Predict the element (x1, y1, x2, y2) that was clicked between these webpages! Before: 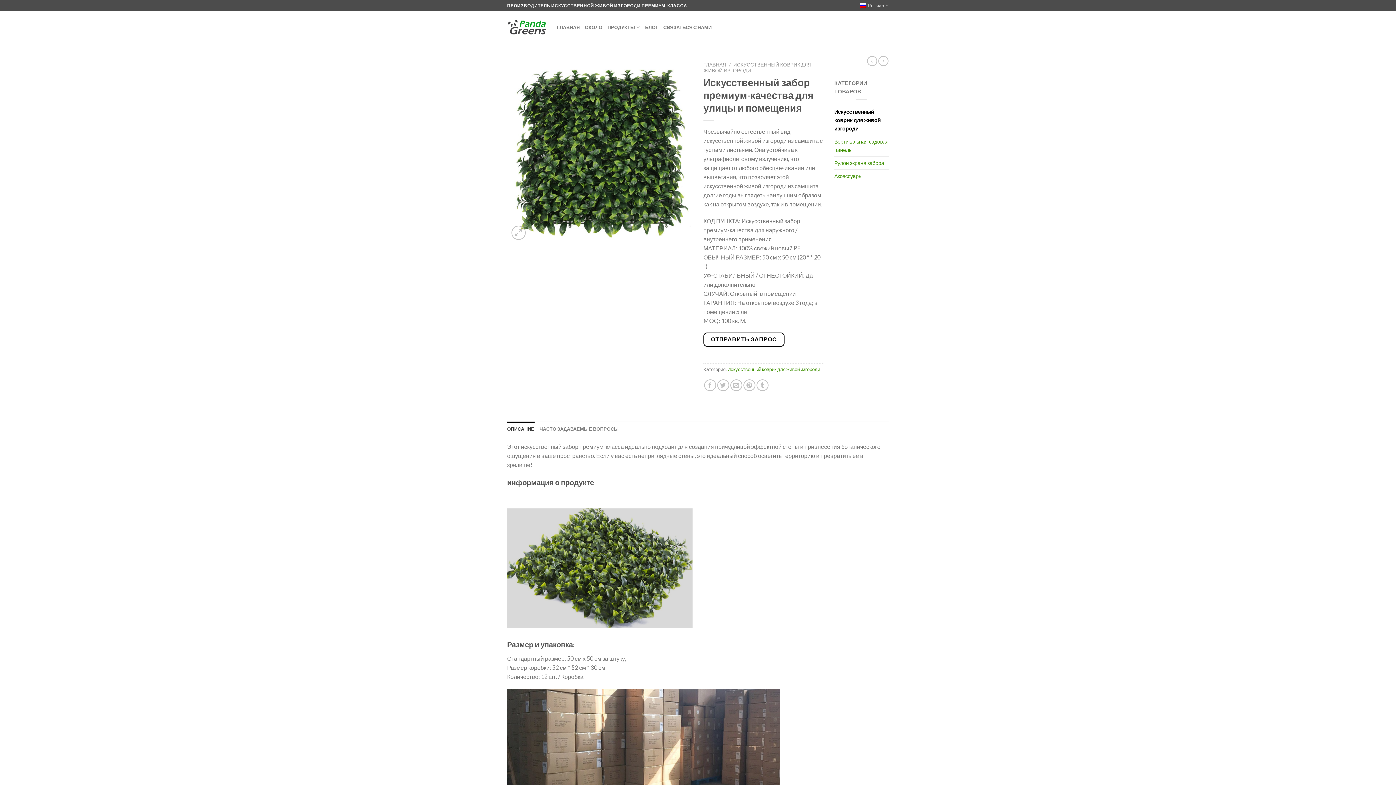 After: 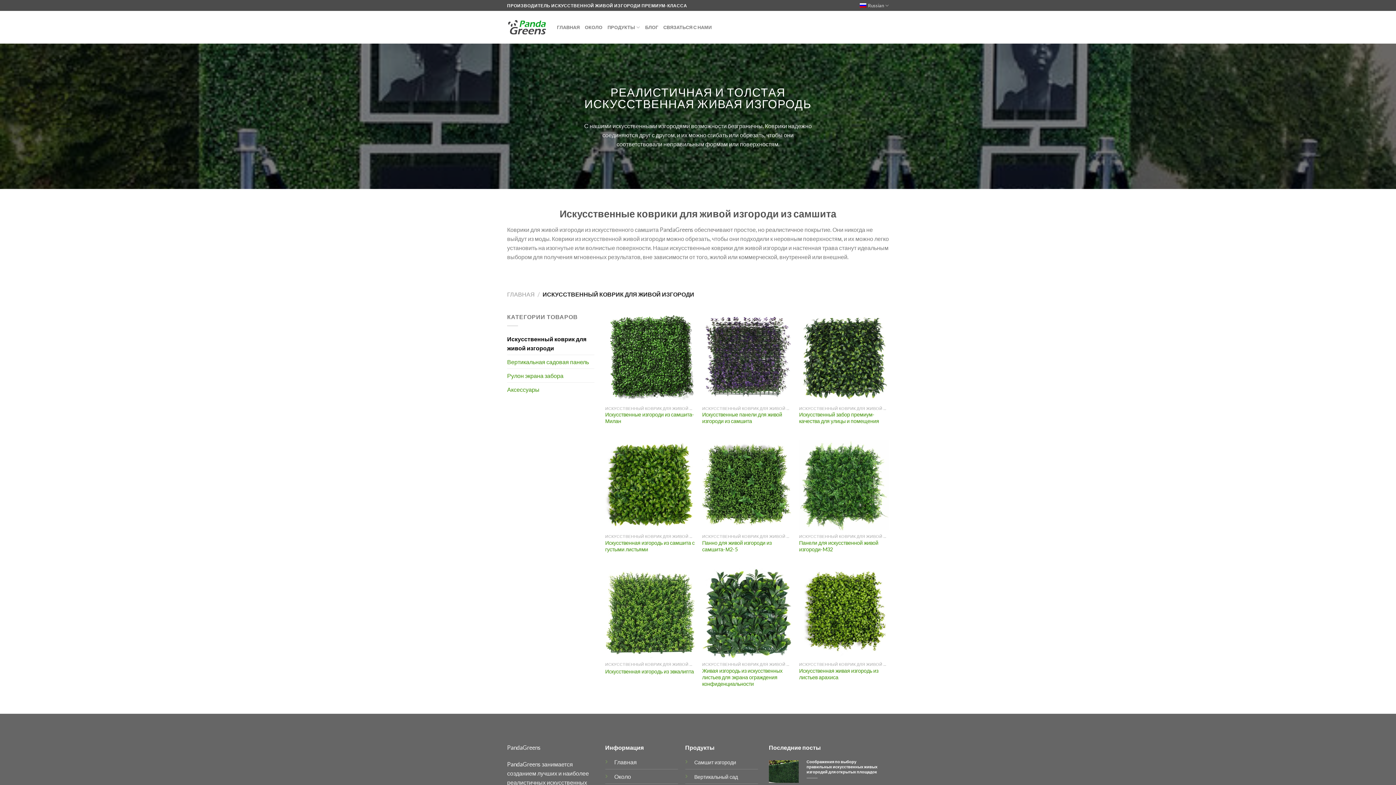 Action: label: Искусственный коврик для живой изгороди bbox: (727, 366, 820, 372)